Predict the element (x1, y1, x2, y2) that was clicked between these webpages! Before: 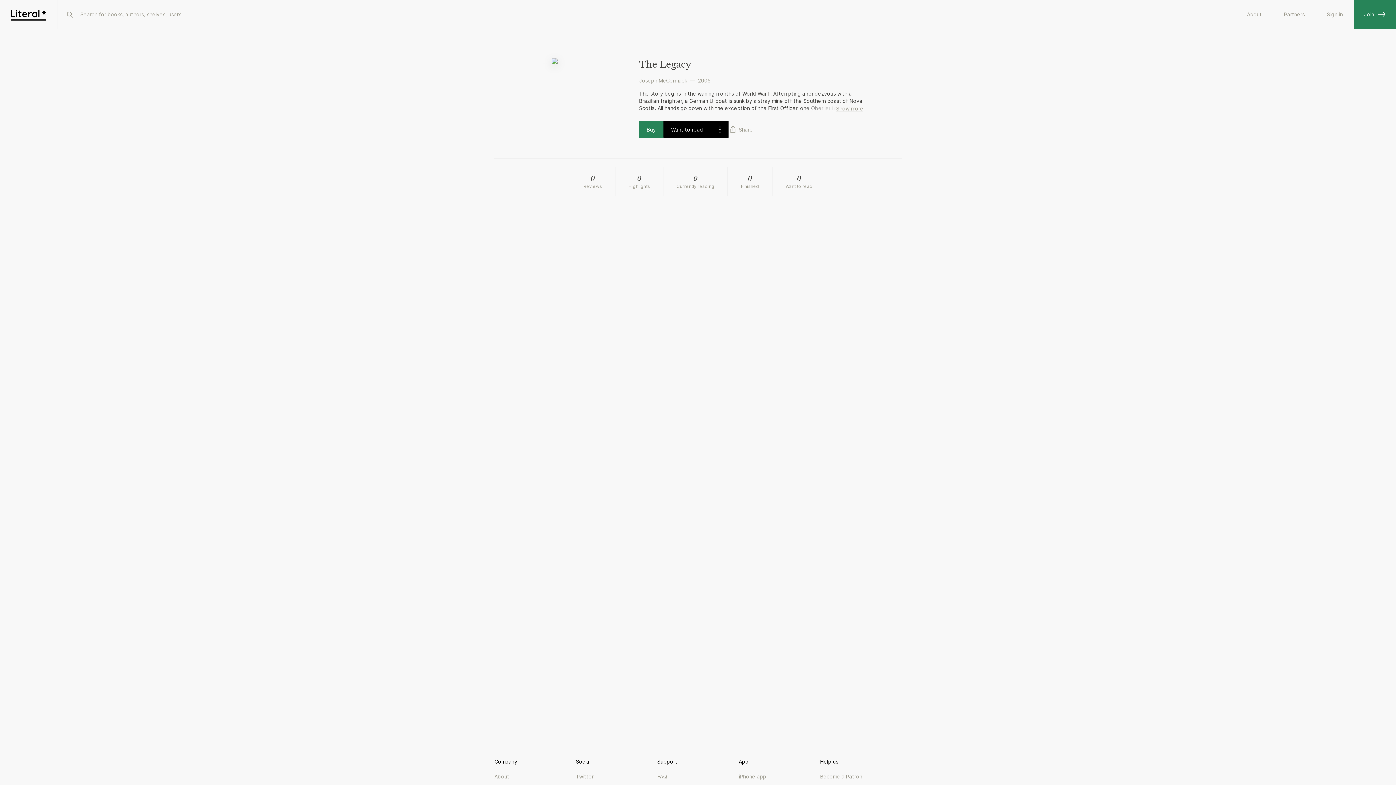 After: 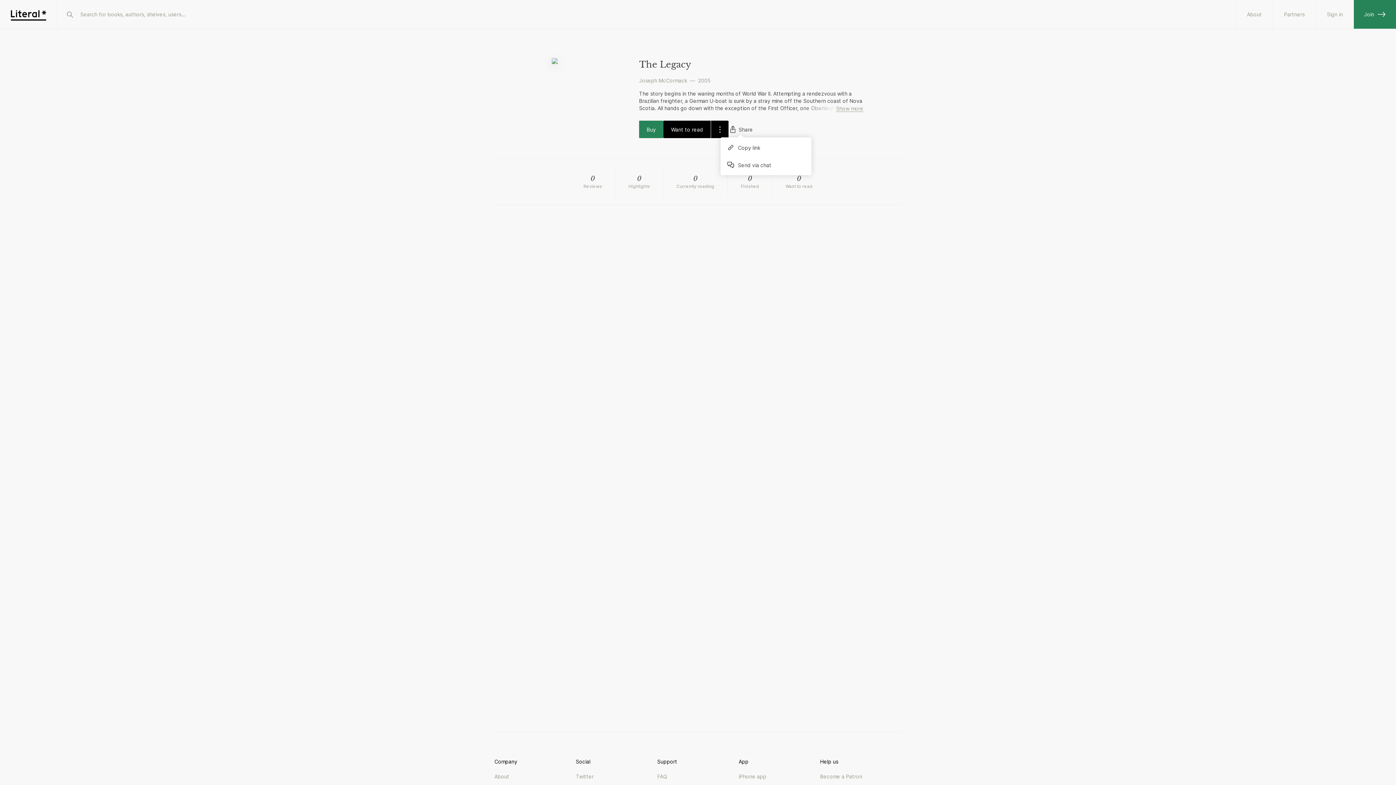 Action: label: Share bbox: (728, 125, 753, 133)